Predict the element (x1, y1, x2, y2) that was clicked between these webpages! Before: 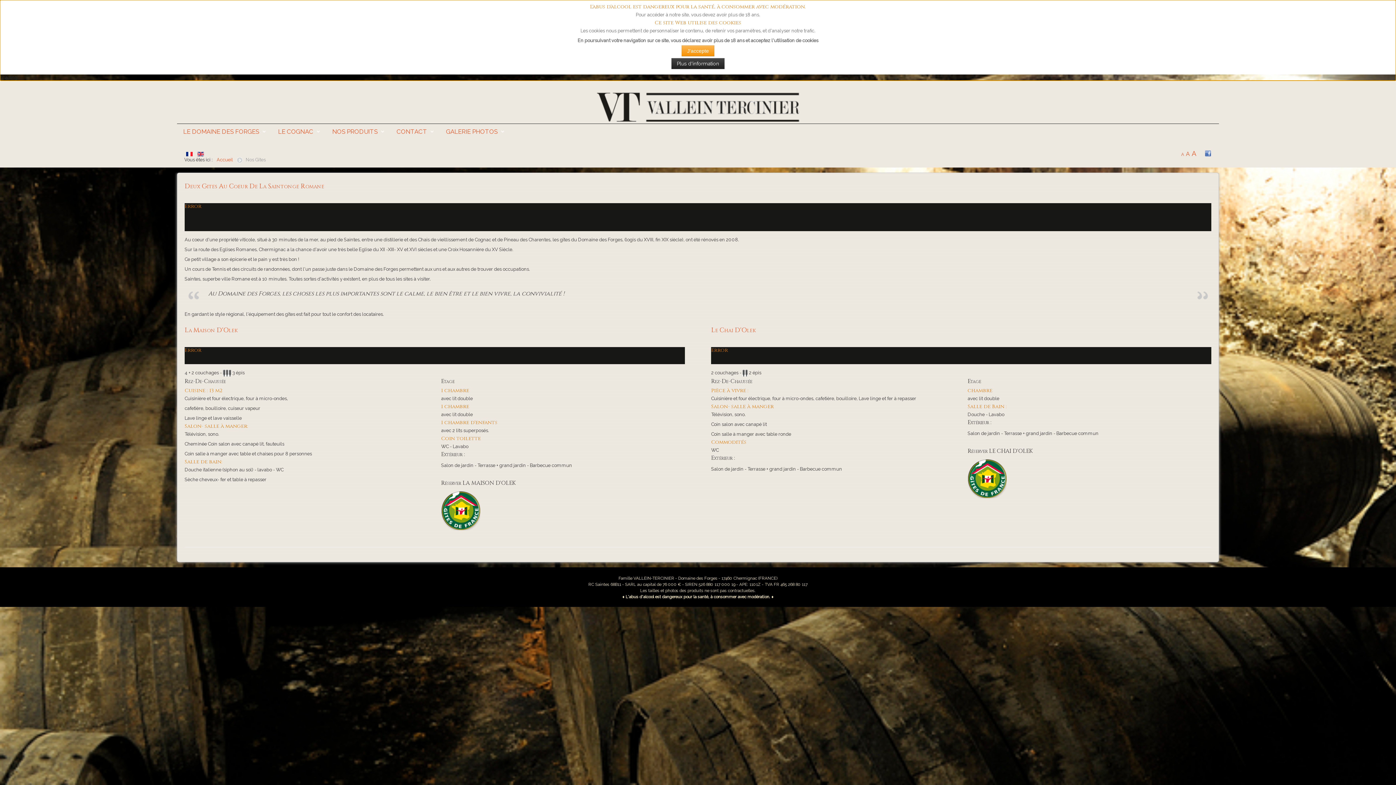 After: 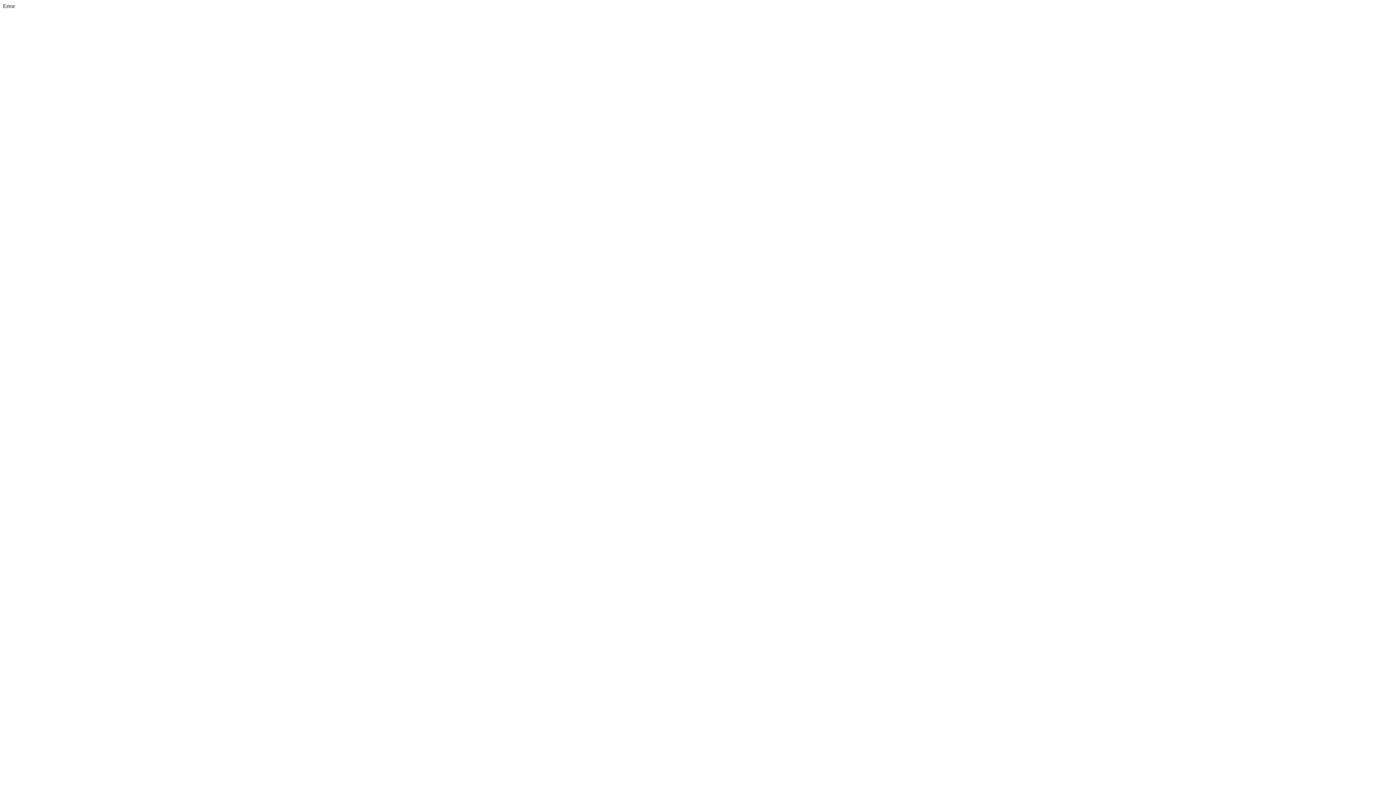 Action: label: NOS PRODUITS bbox: (332, 128, 384, 135)